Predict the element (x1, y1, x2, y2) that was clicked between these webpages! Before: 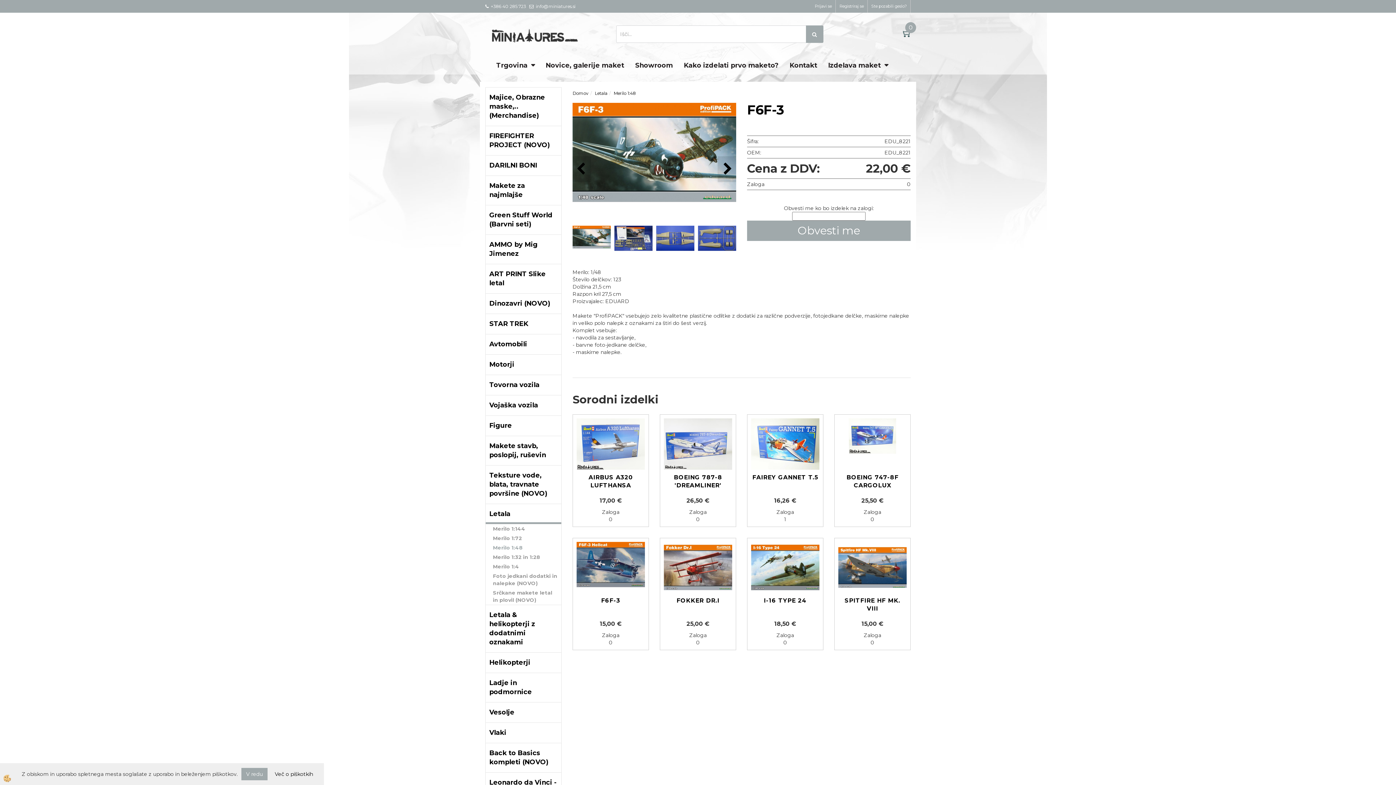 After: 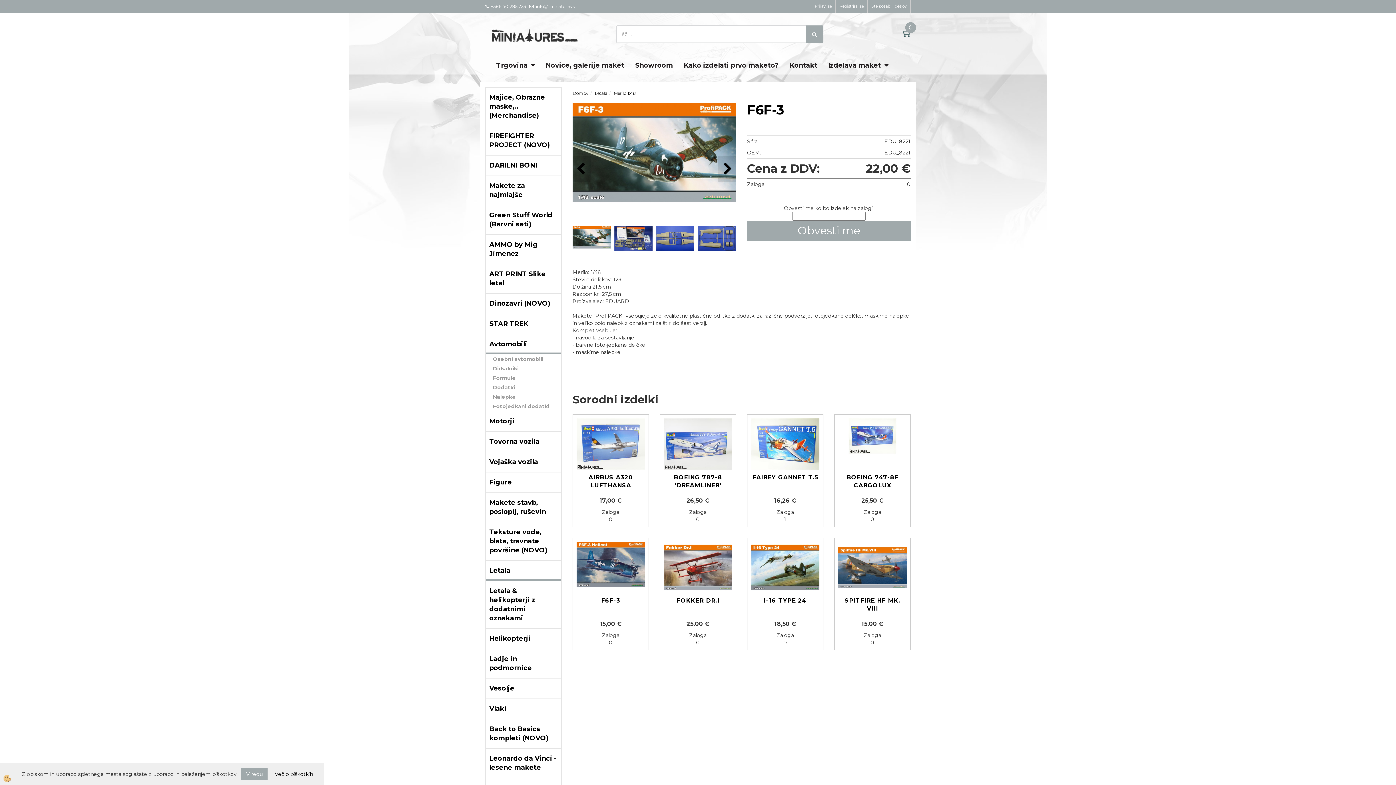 Action: label: Avtomobili bbox: (485, 334, 561, 354)